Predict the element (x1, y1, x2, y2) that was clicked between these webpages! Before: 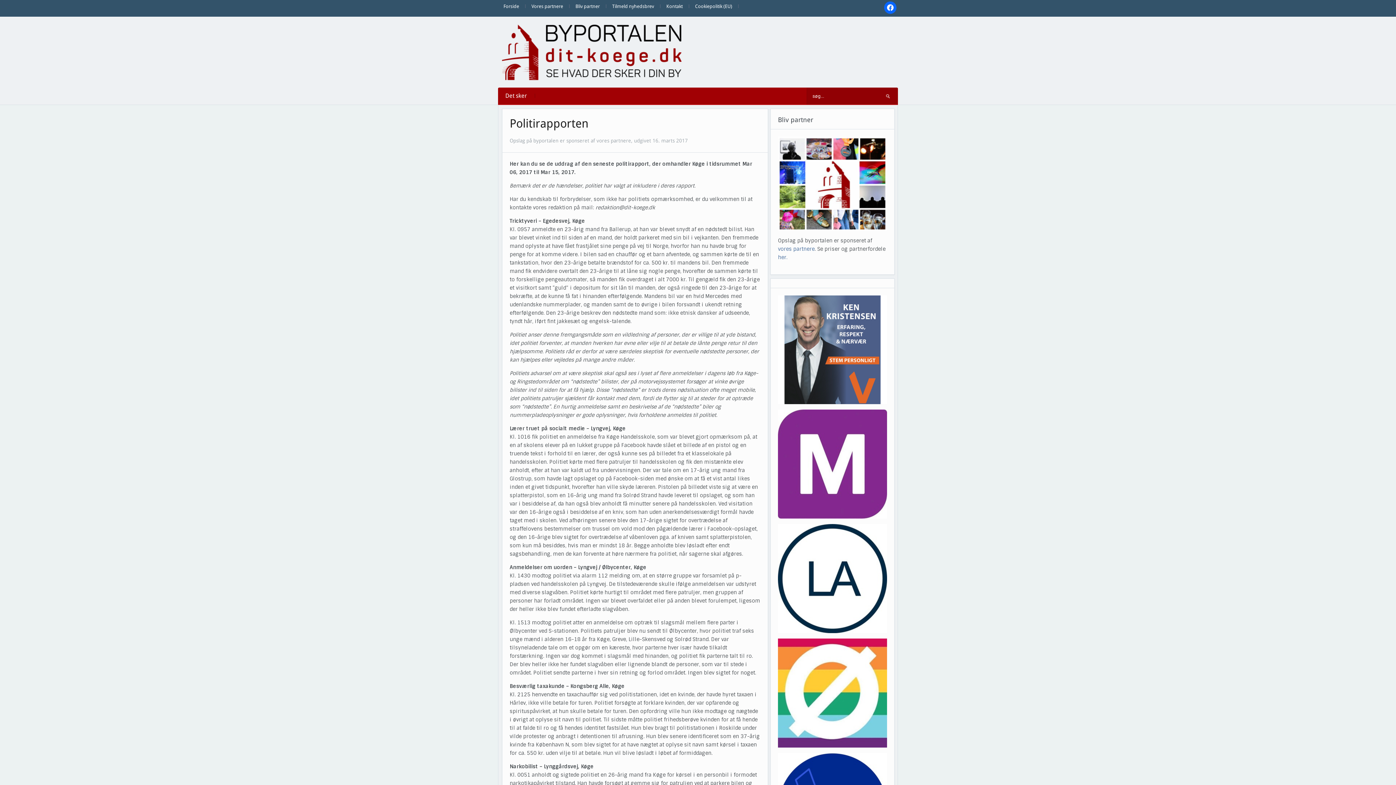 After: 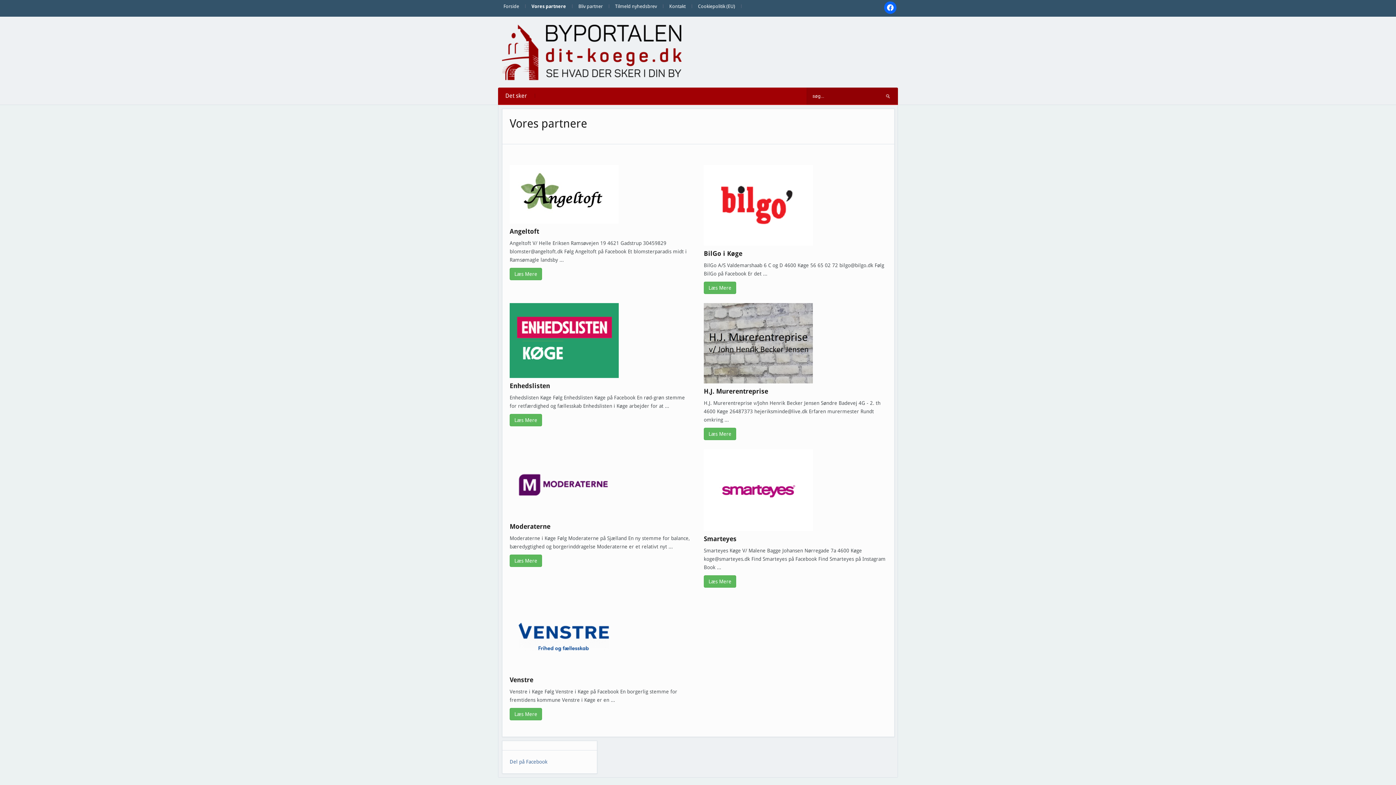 Action: label: vores partnere bbox: (778, 245, 814, 252)